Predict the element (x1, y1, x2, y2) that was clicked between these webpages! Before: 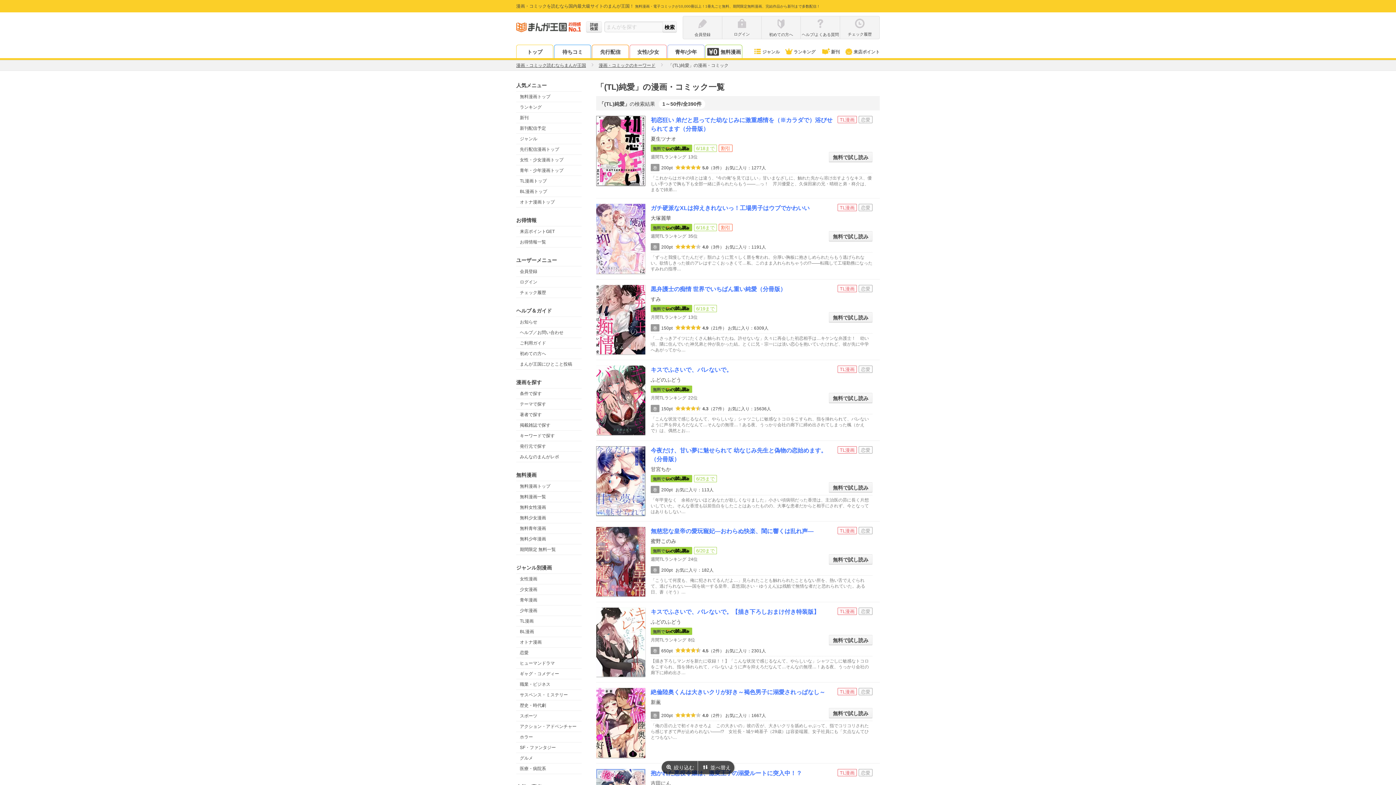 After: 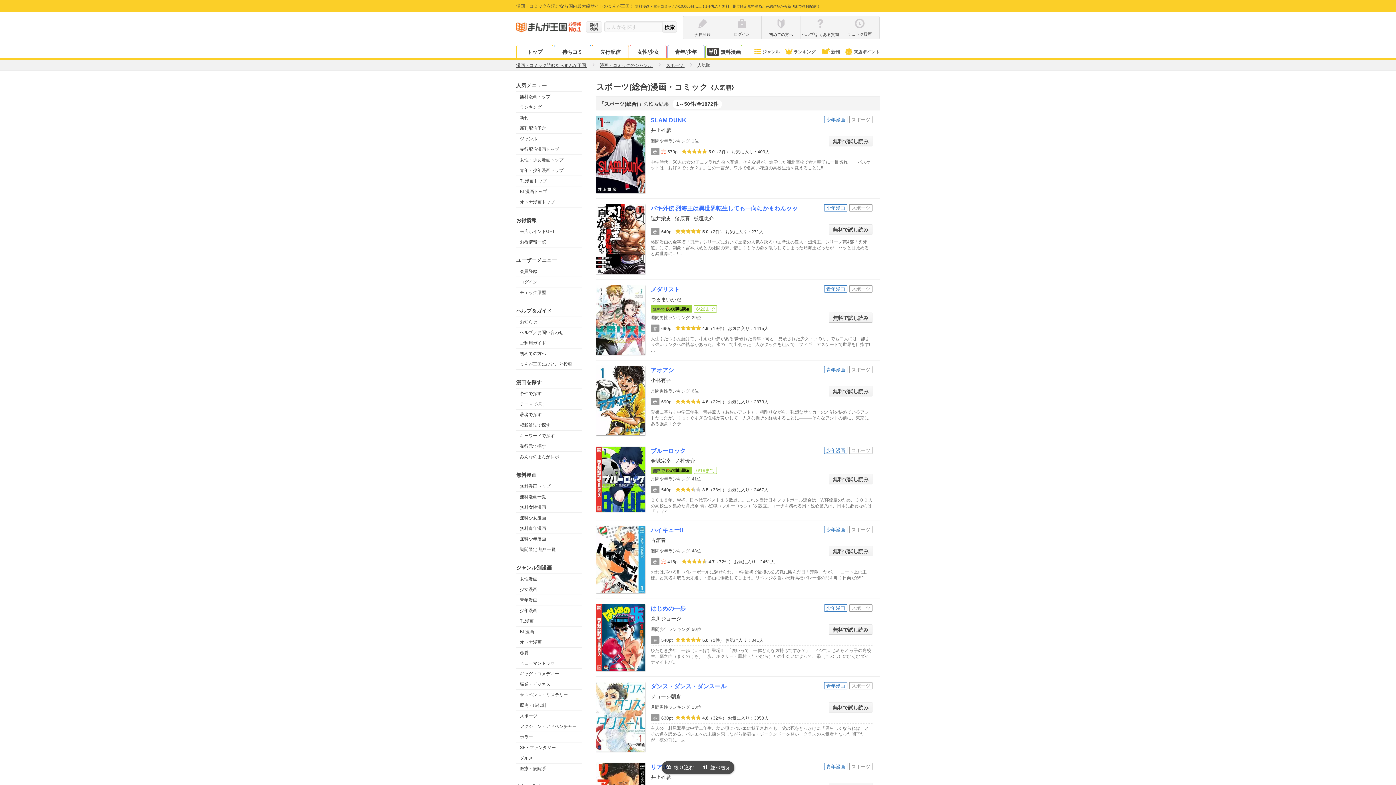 Action: bbox: (516, 711, 581, 721) label: スポーツ